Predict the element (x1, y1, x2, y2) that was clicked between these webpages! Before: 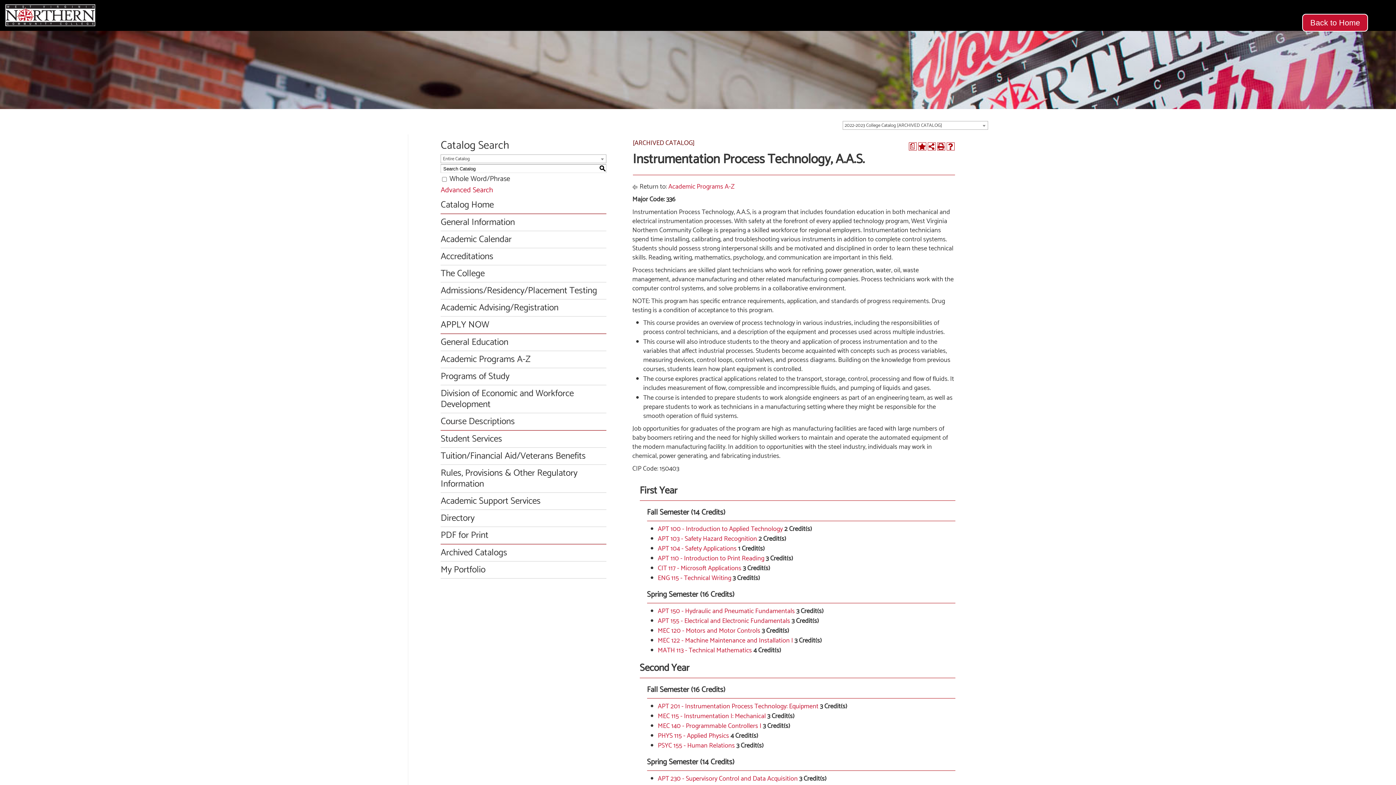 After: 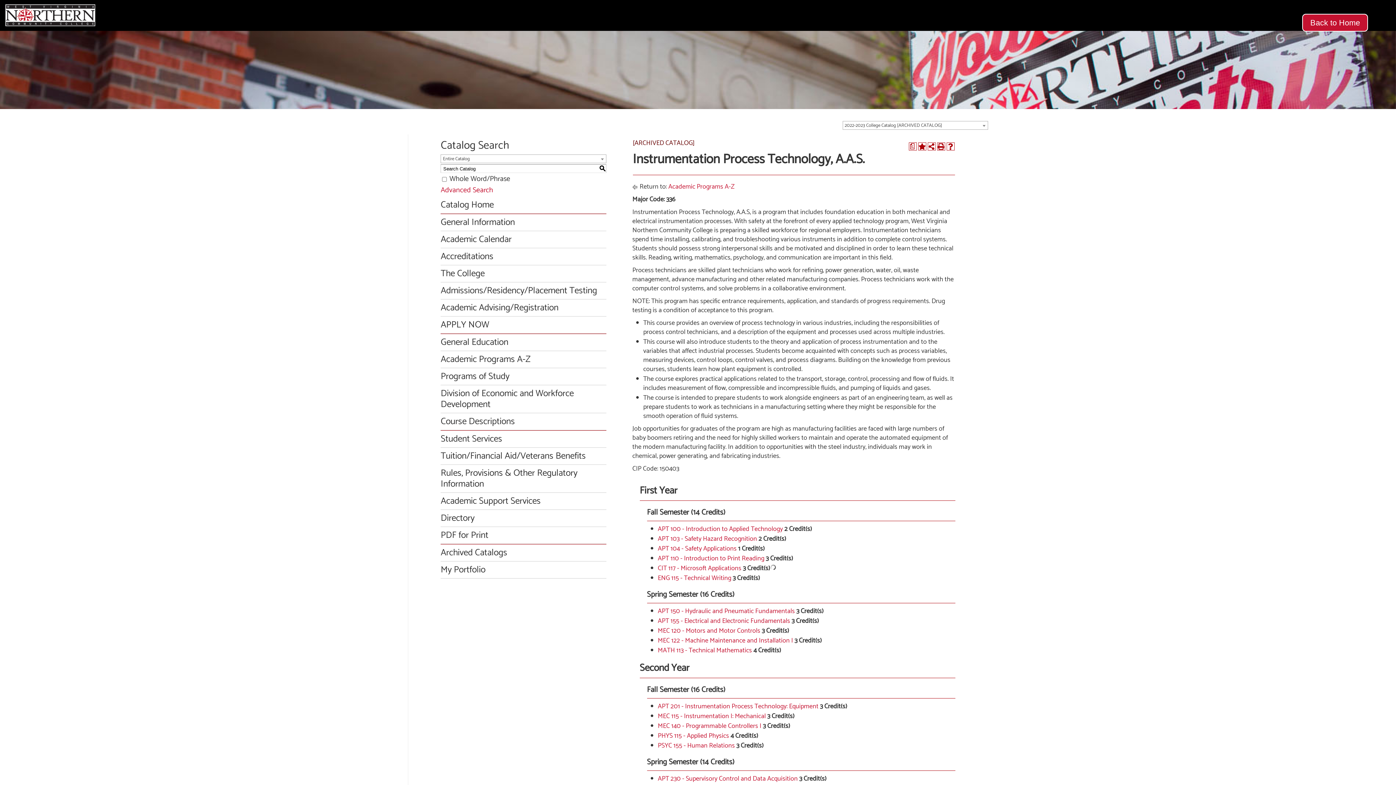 Action: bbox: (658, 563, 741, 574) label: CIT 117 - Microsoft Applications